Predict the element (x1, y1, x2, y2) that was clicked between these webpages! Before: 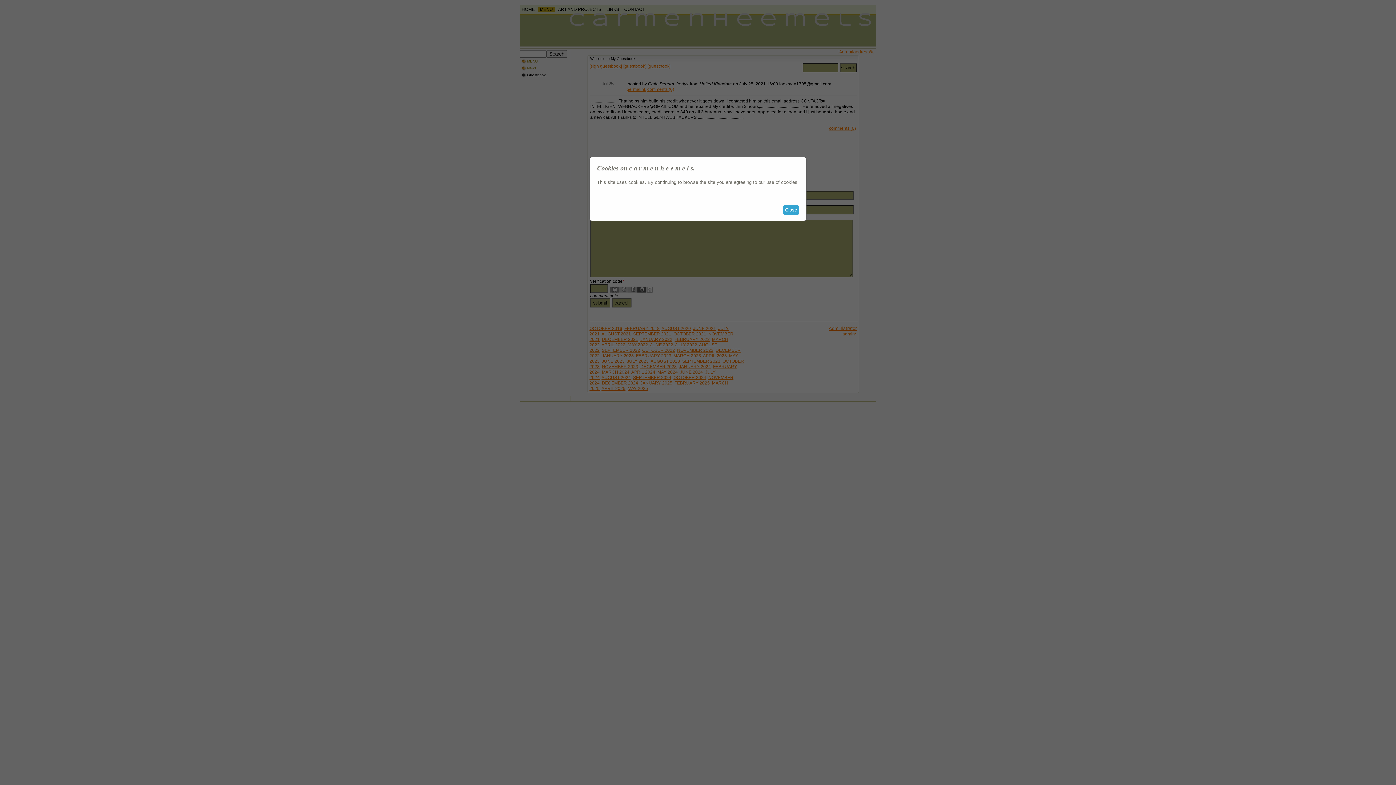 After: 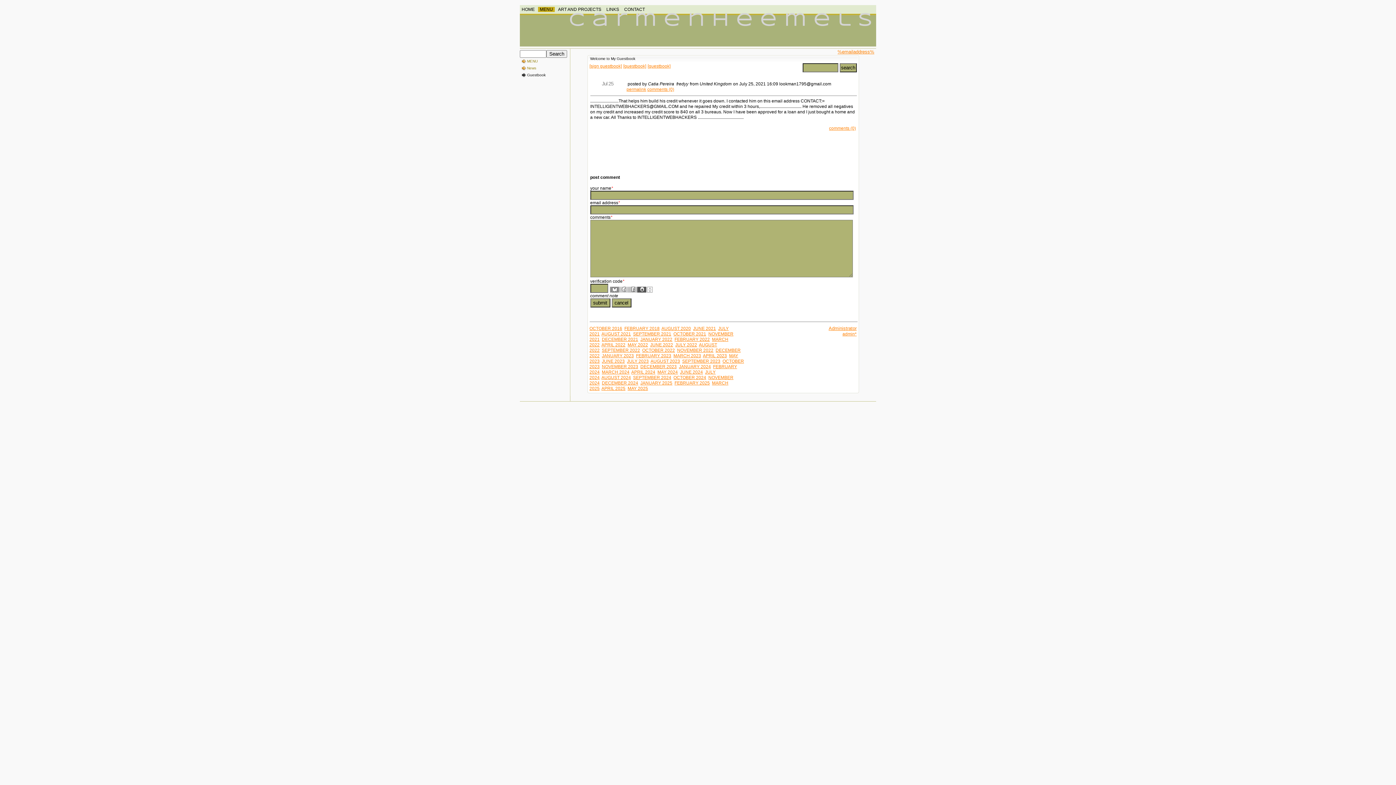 Action: label: Close bbox: (783, 205, 799, 215)